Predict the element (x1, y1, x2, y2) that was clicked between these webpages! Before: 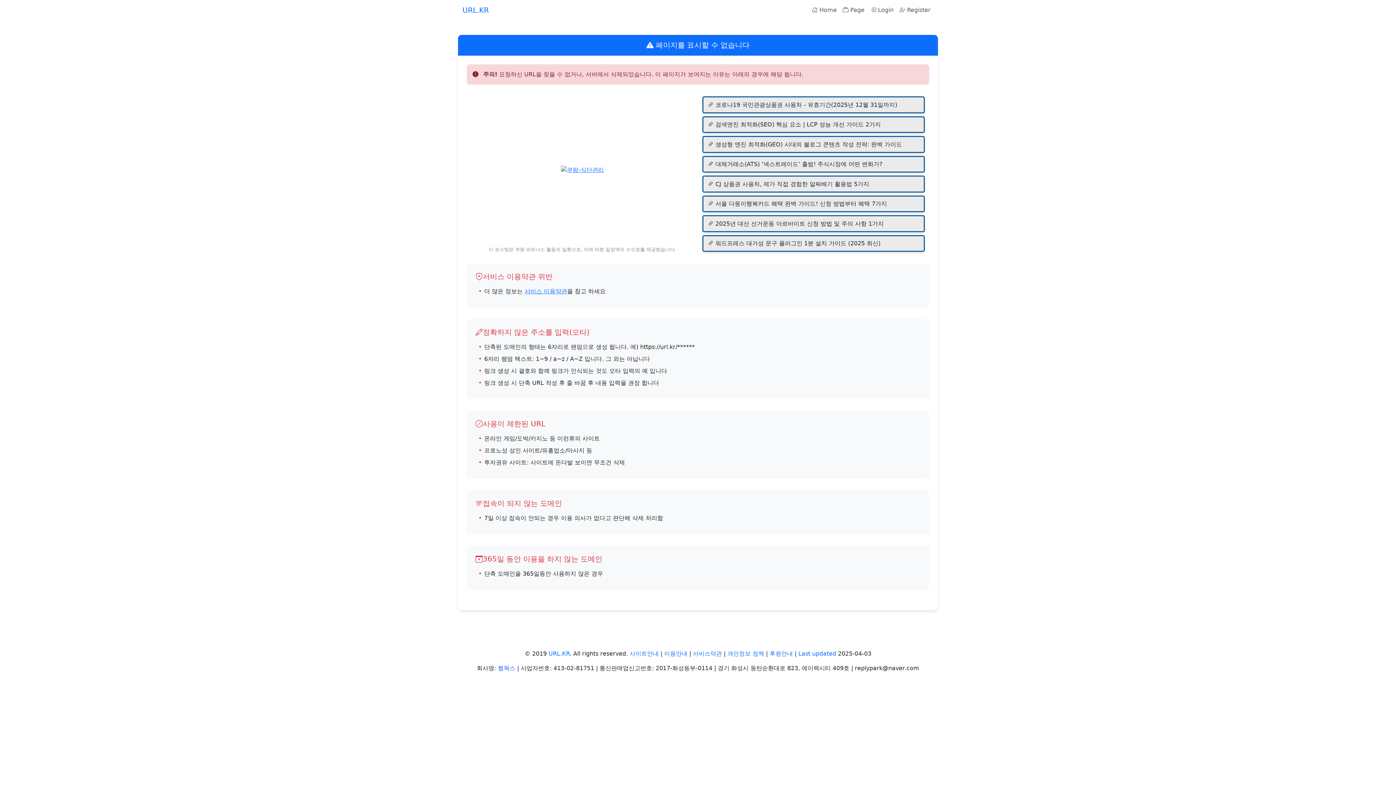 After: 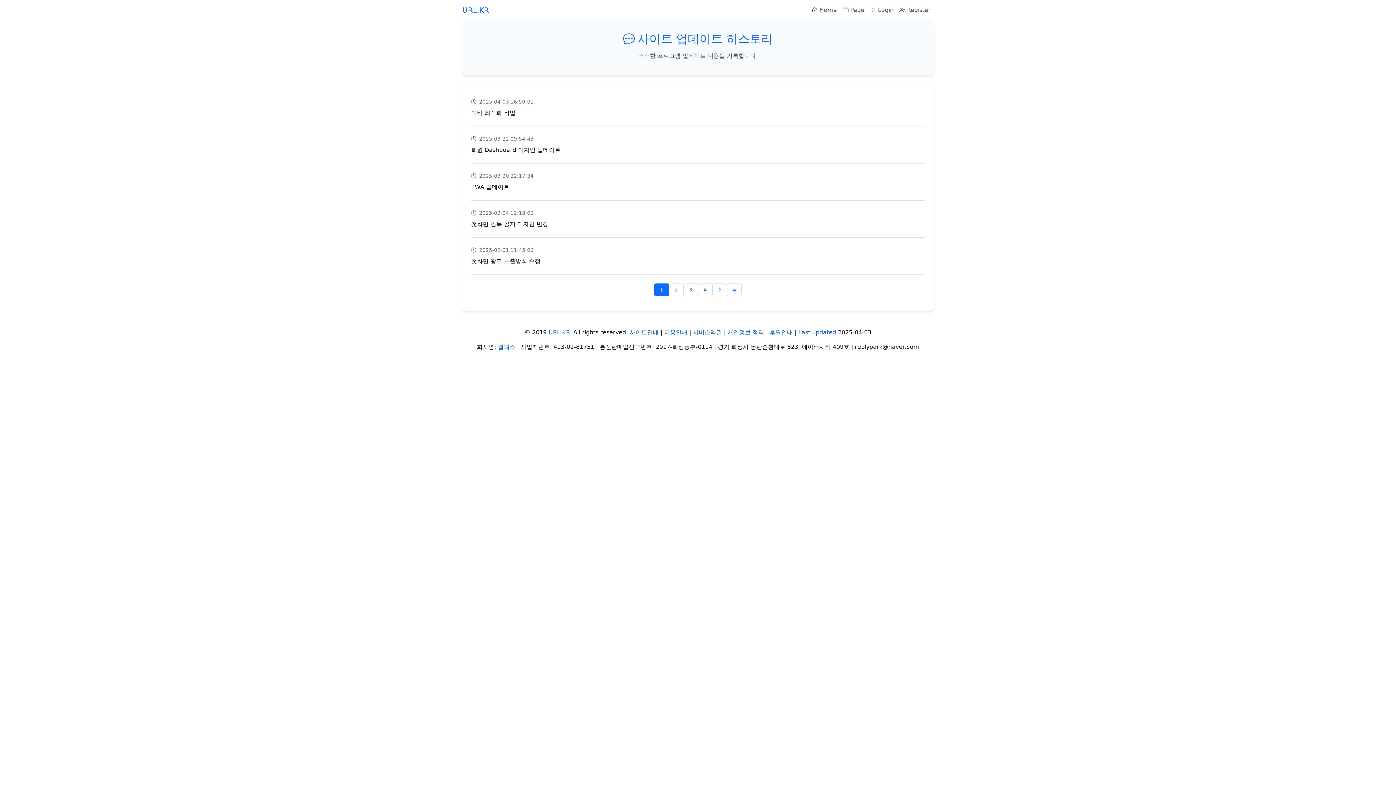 Action: label: Last updated bbox: (798, 650, 836, 657)